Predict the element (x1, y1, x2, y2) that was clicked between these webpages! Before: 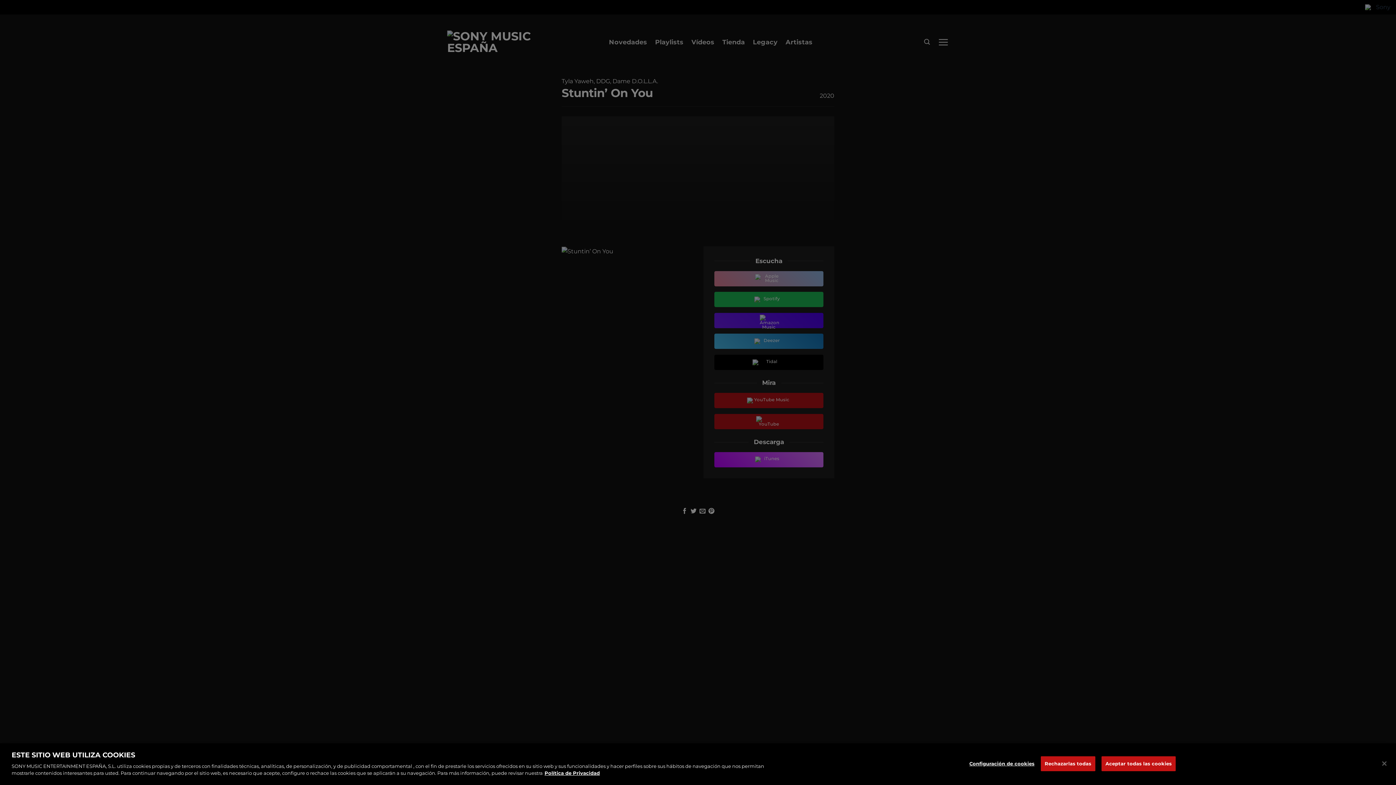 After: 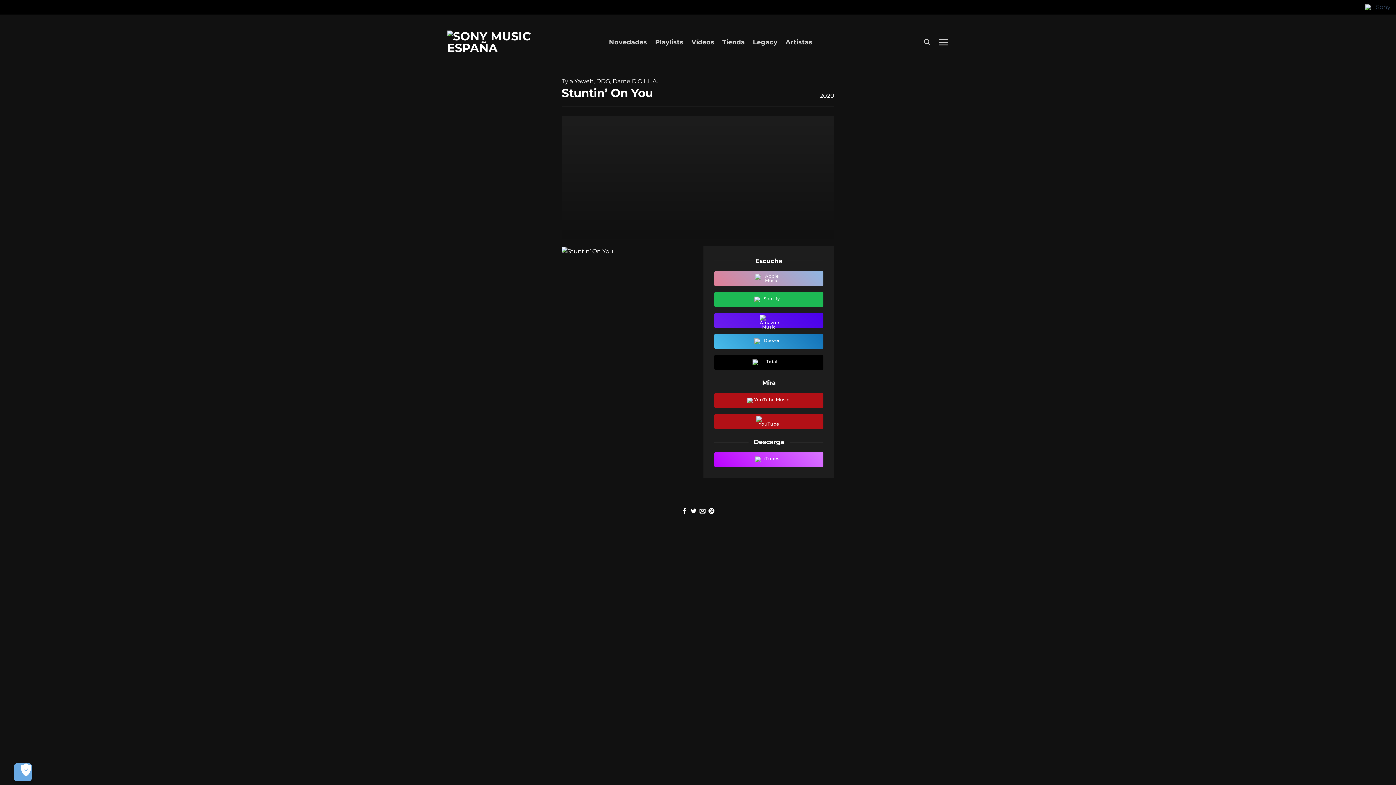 Action: bbox: (1040, 756, 1095, 771) label: Rechazarlas todas